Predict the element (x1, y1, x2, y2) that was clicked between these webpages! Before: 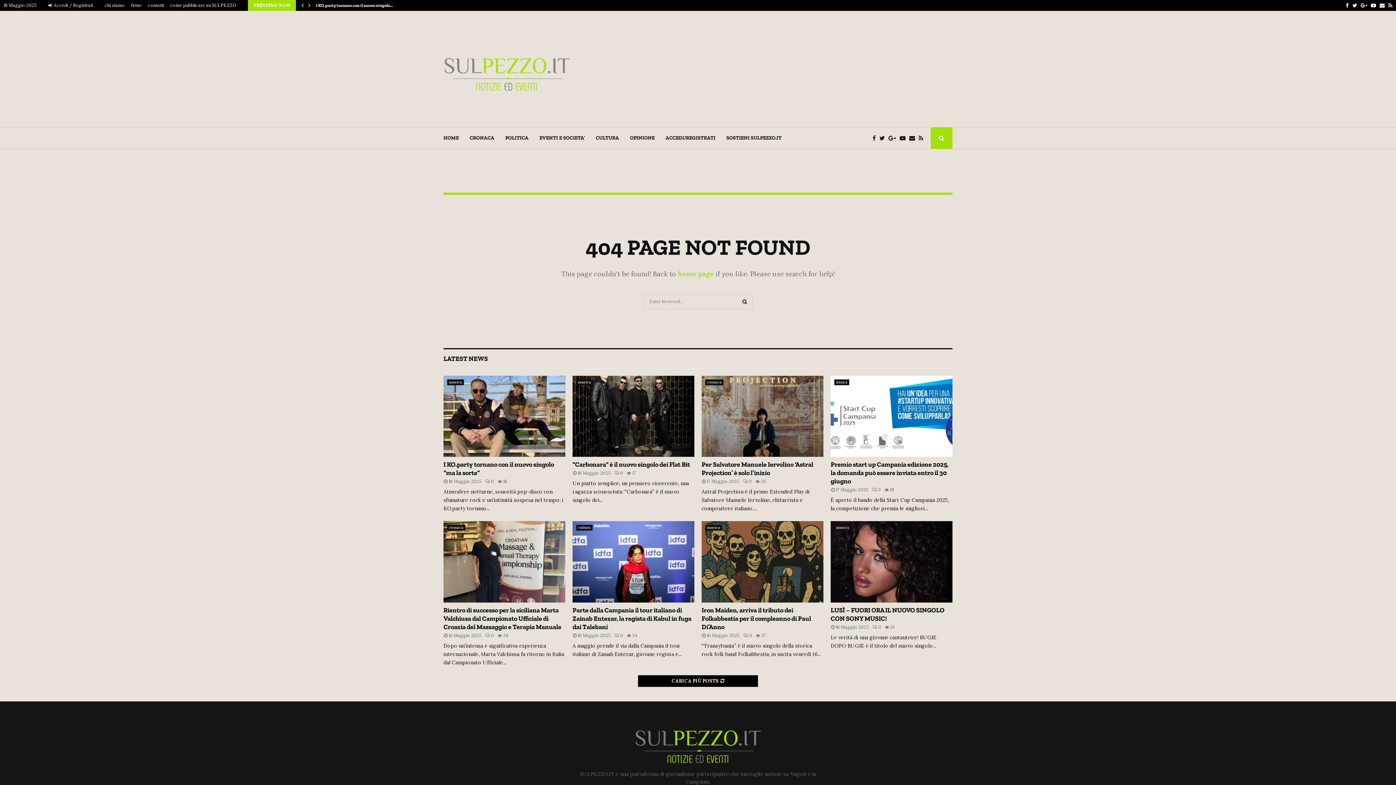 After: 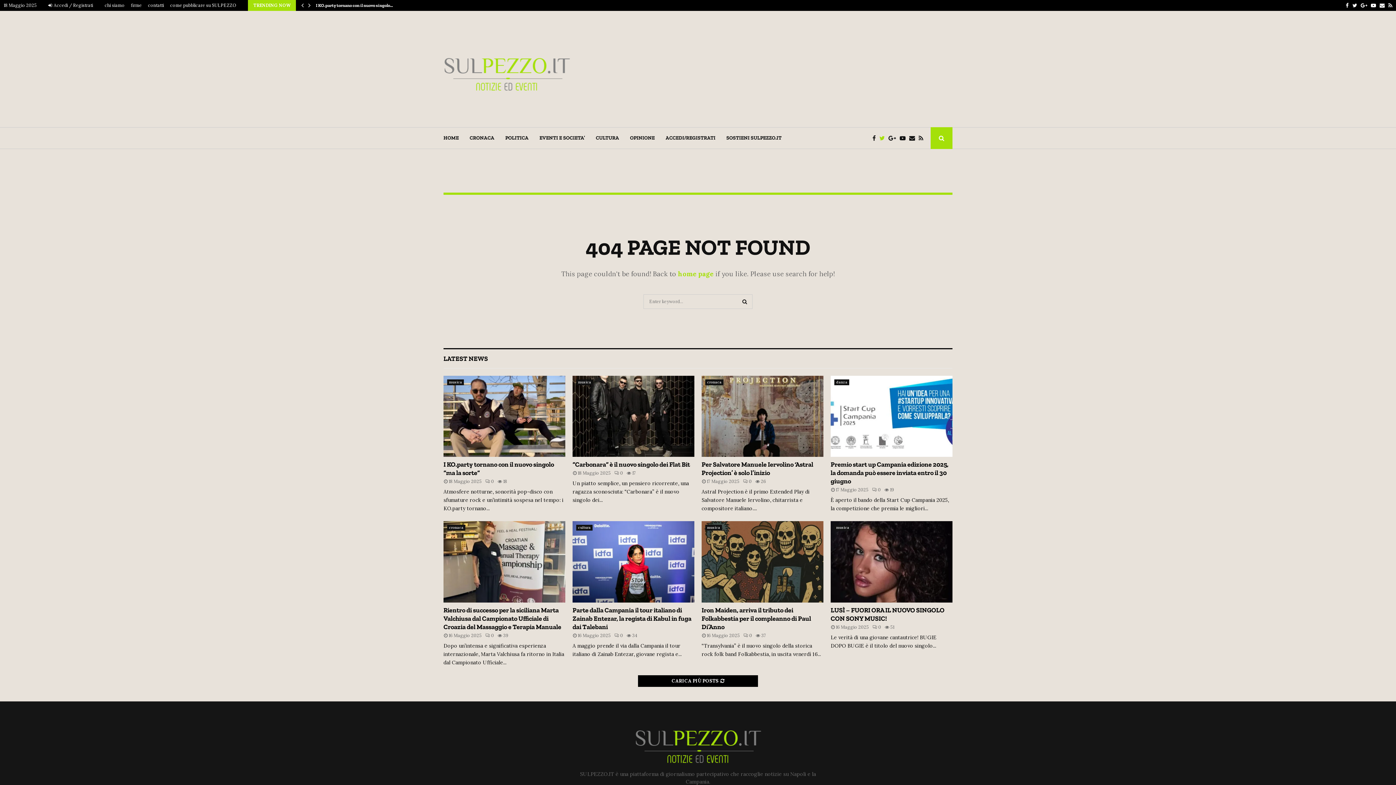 Action: bbox: (879, 133, 888, 142)